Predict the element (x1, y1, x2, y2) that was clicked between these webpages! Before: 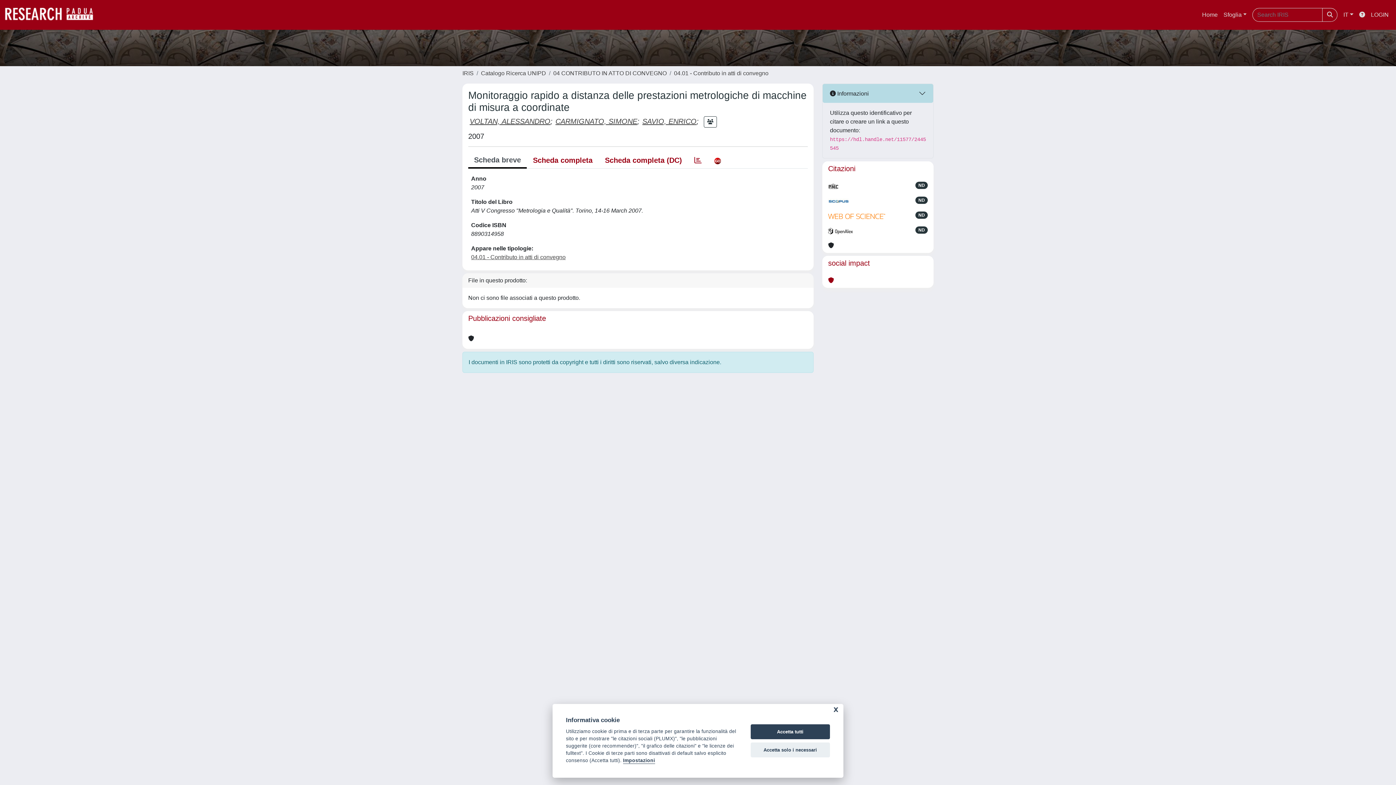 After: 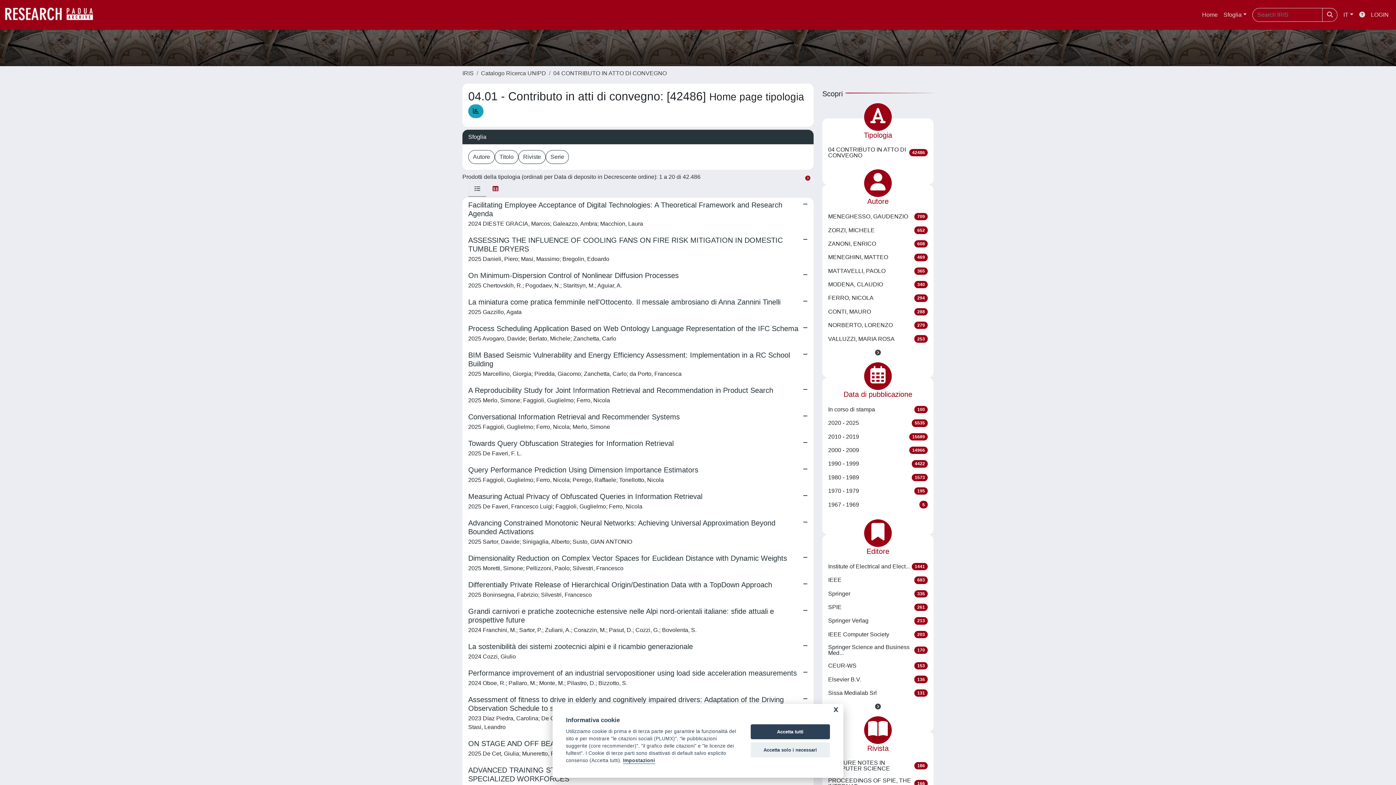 Action: label: 04.01 - Contributo in atti di convegno bbox: (674, 70, 768, 76)